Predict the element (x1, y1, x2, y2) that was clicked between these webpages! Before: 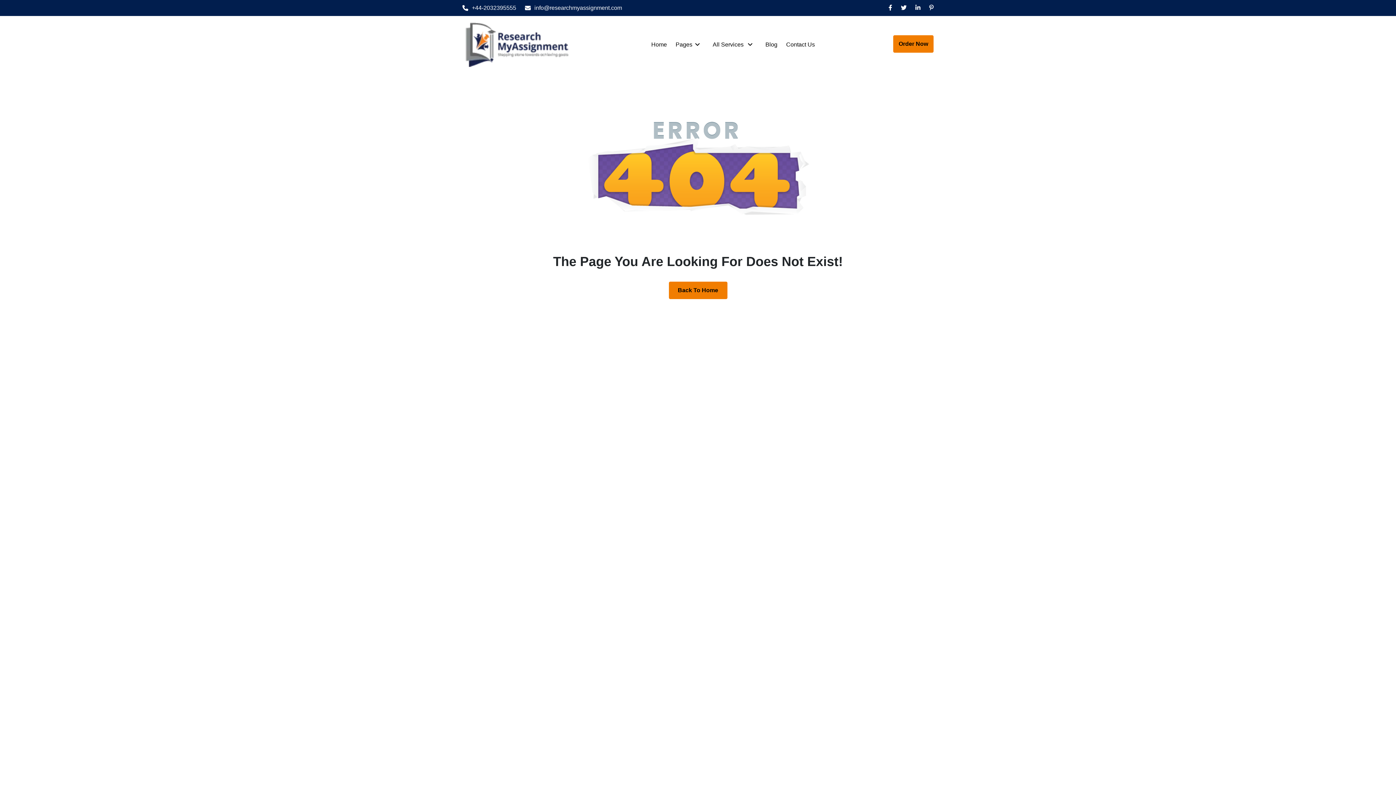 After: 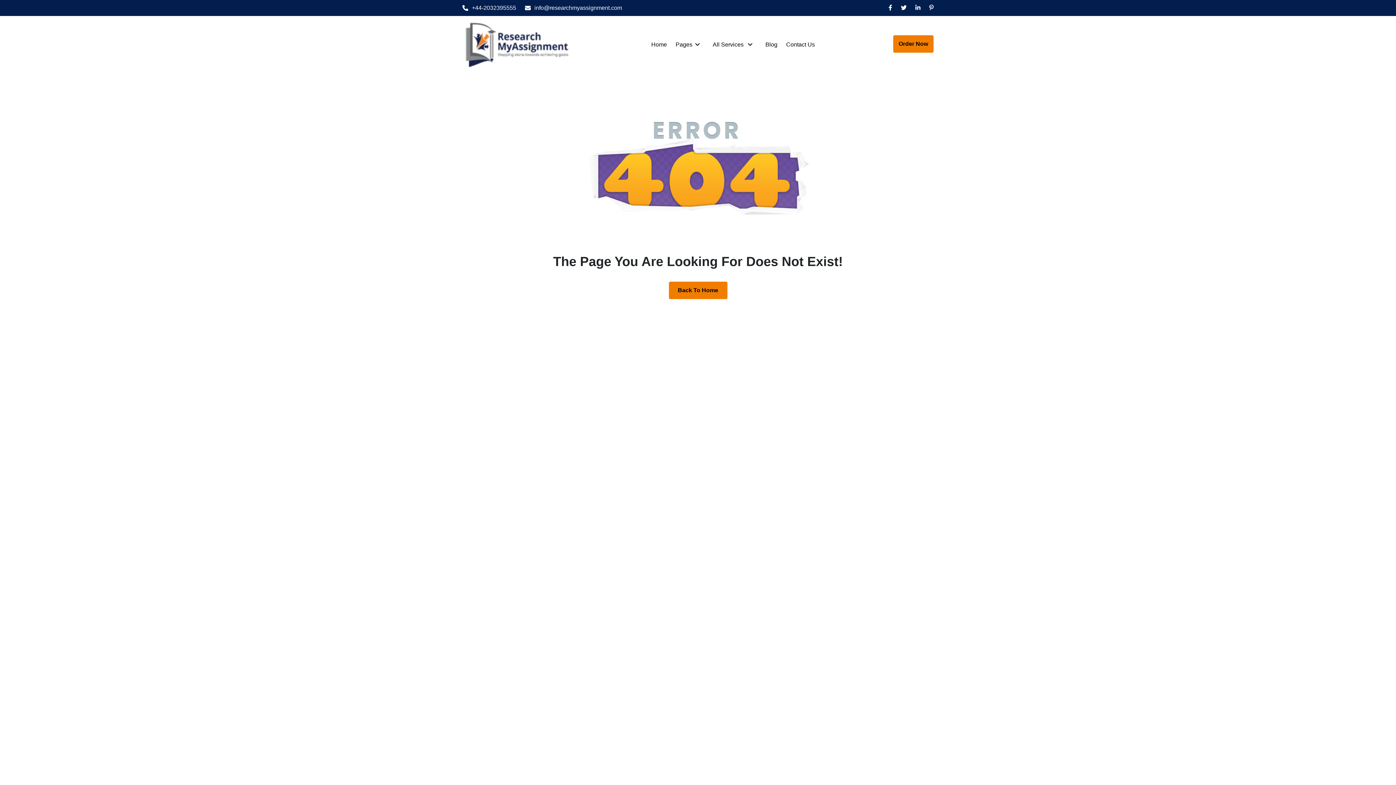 Action: label: info@researchmyassignment.com bbox: (525, 2, 622, 13)